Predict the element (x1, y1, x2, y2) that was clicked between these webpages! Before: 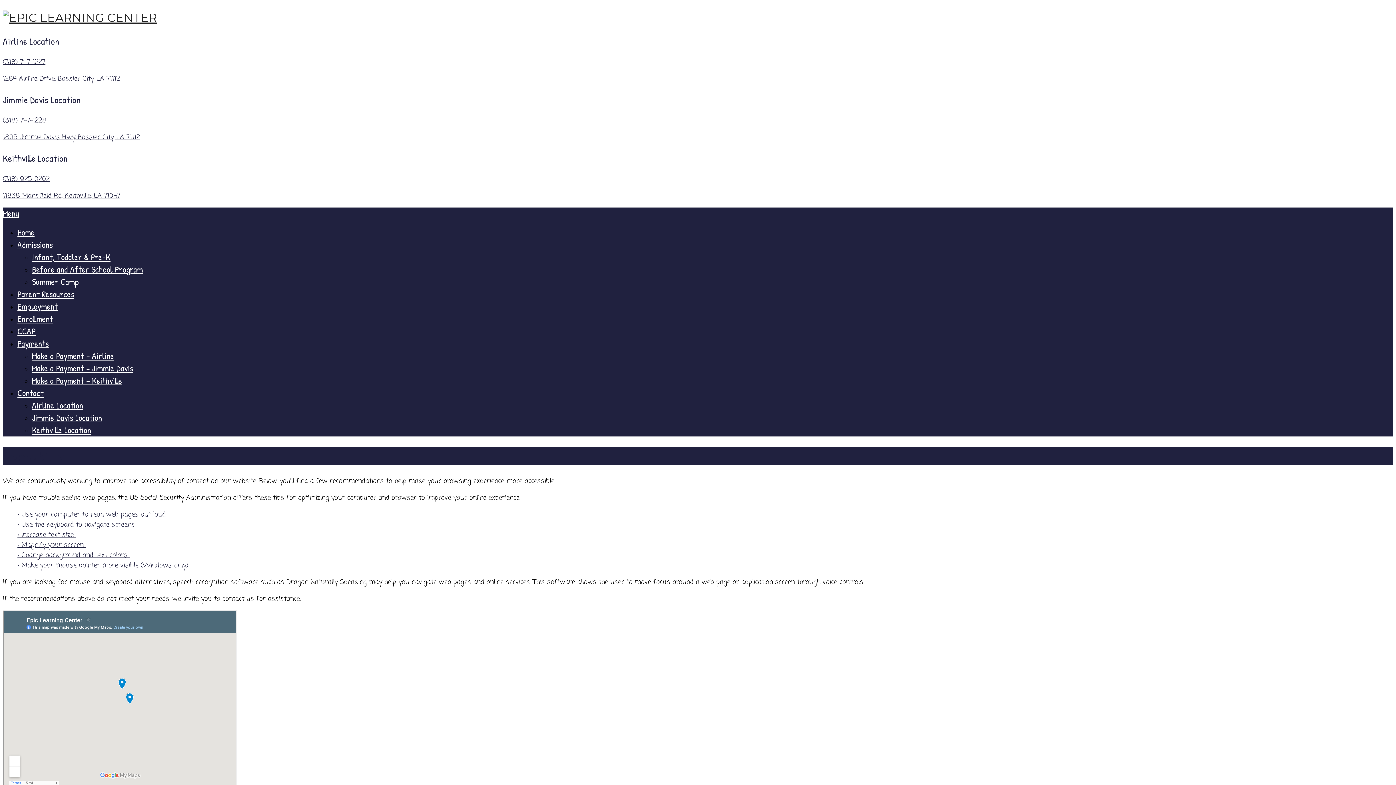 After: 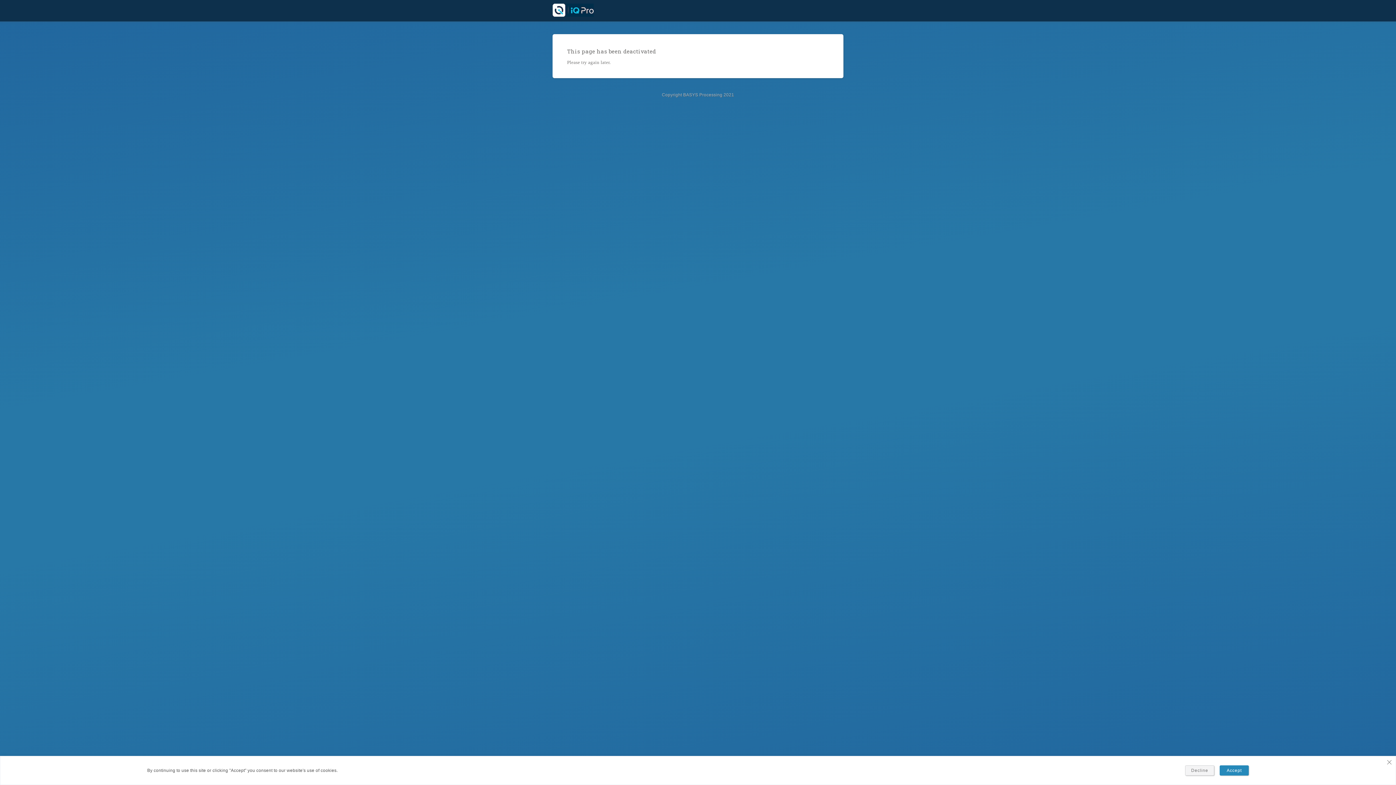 Action: bbox: (32, 362, 133, 374) label: Make a Payment – Jimmie Davis